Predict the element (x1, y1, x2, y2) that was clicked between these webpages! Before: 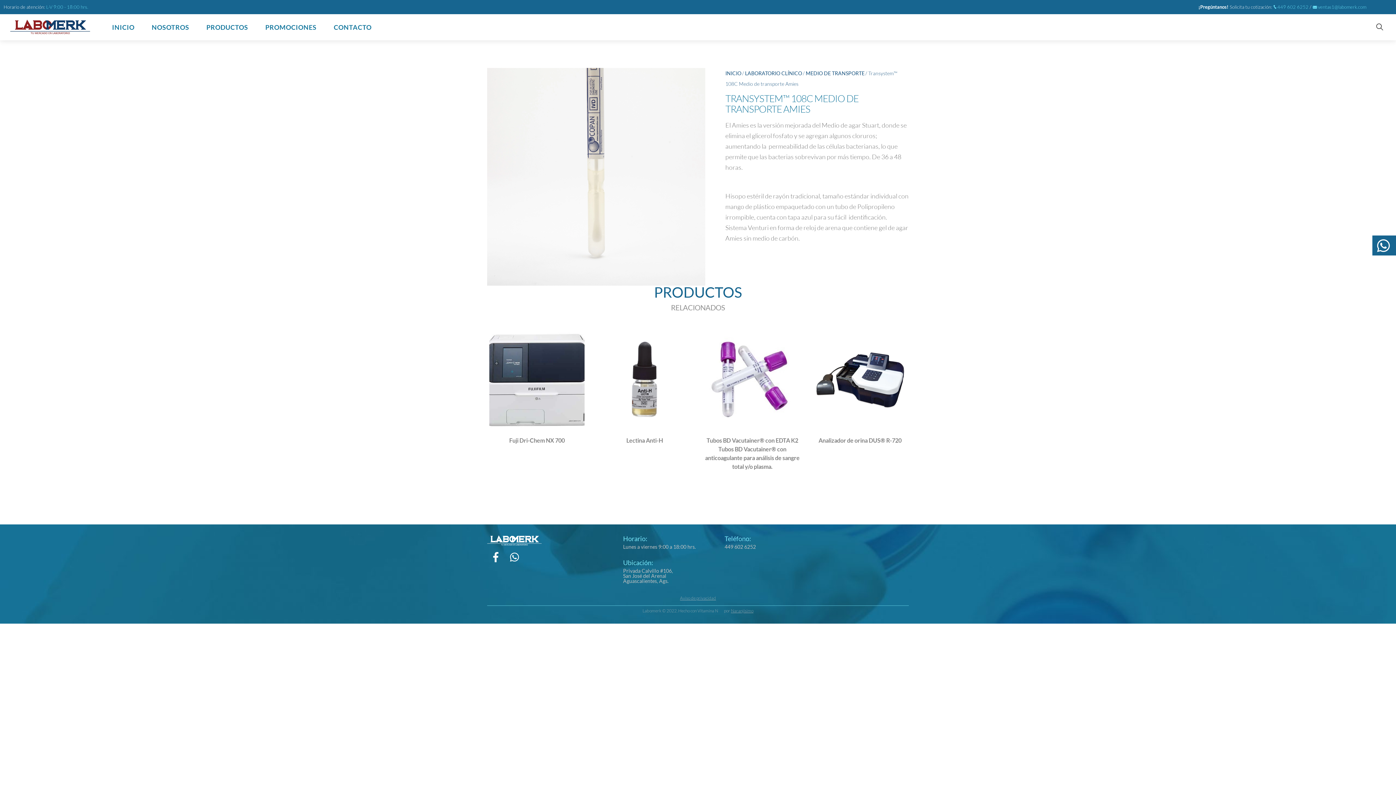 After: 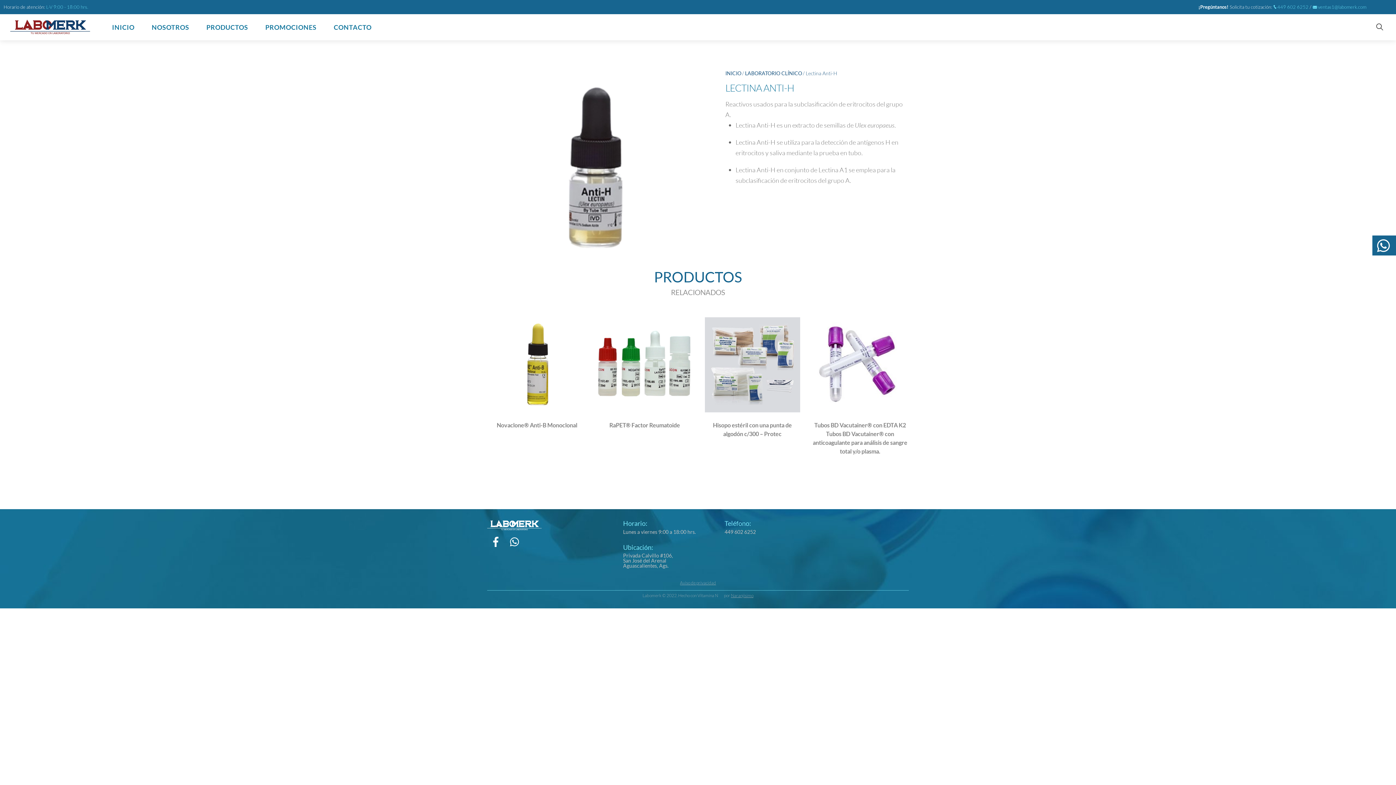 Action: bbox: (597, 332, 692, 428)